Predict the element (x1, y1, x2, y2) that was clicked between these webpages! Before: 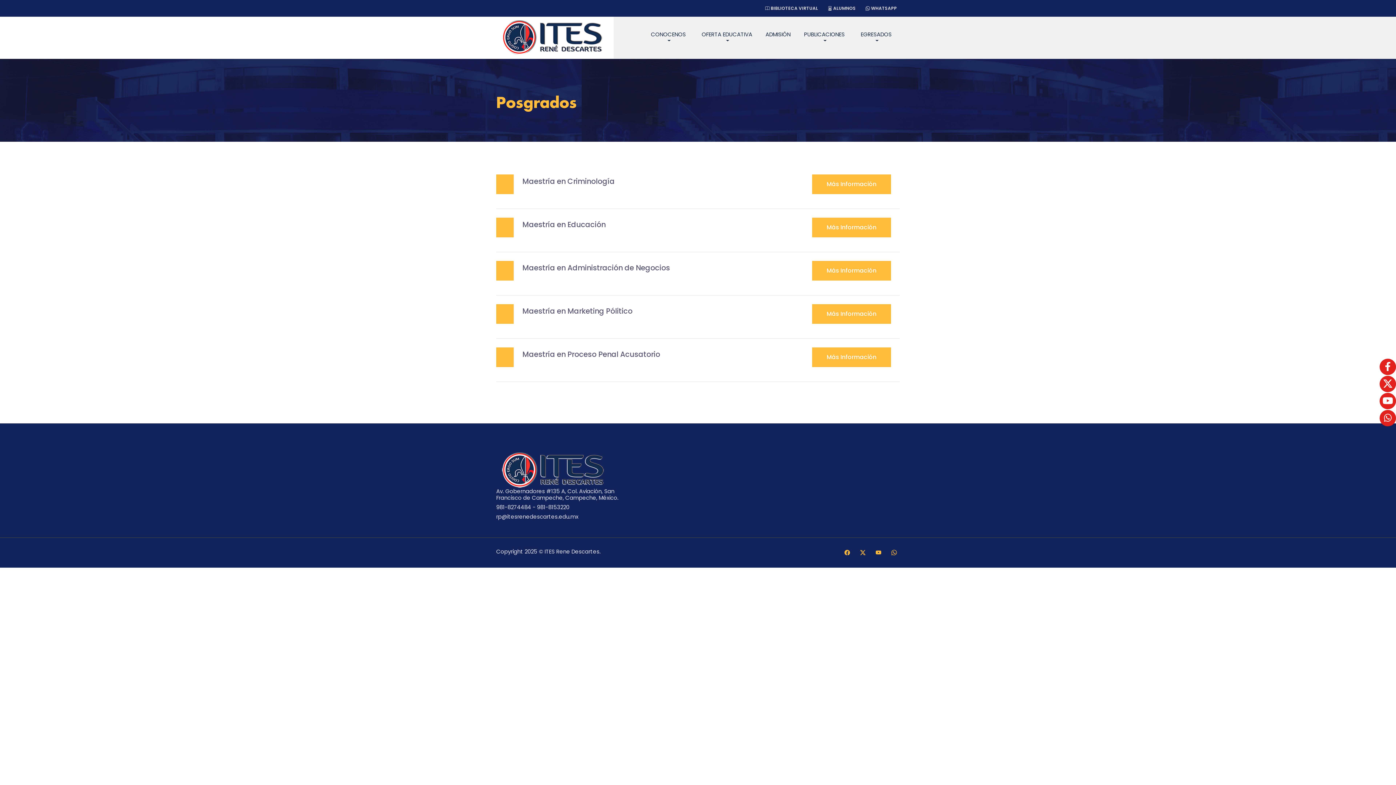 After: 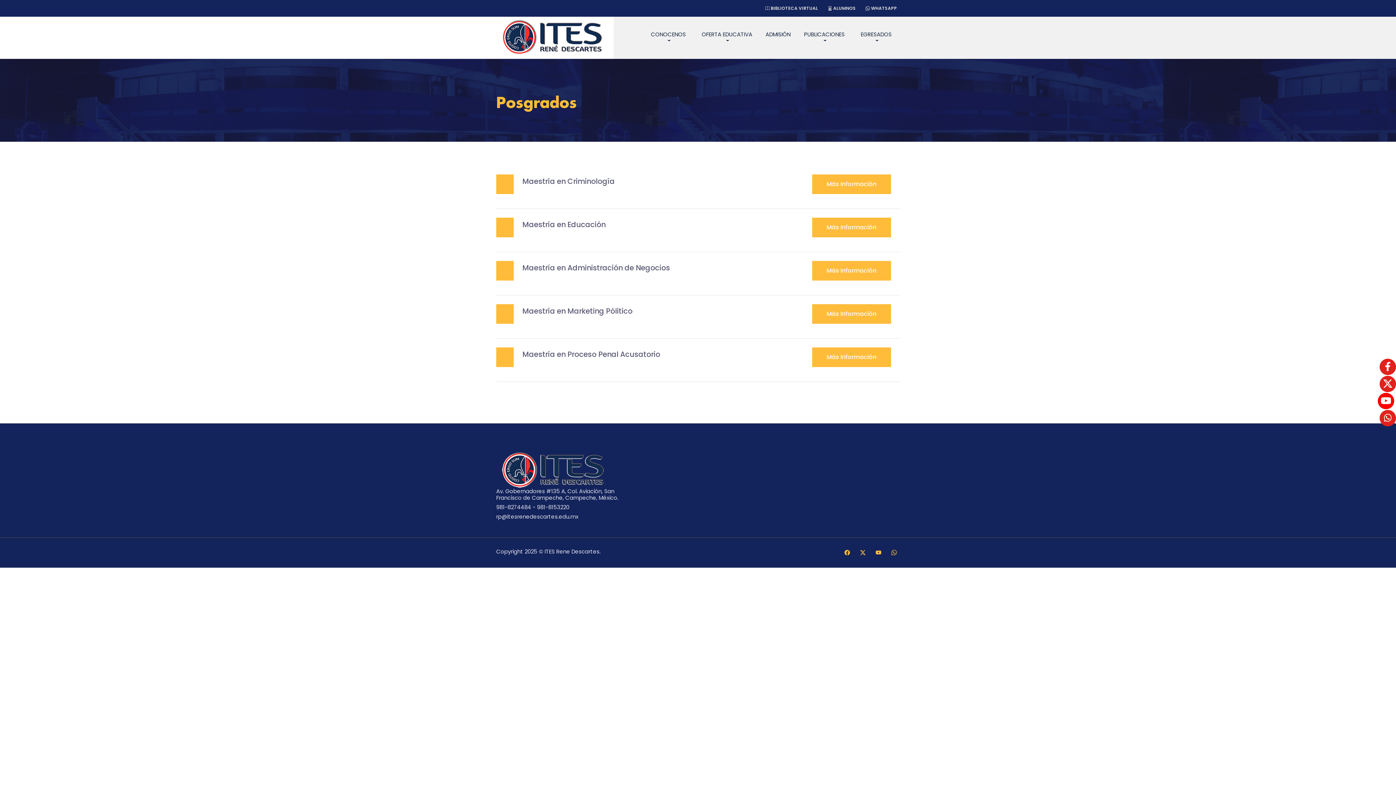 Action: bbox: (1380, 393, 1396, 409)